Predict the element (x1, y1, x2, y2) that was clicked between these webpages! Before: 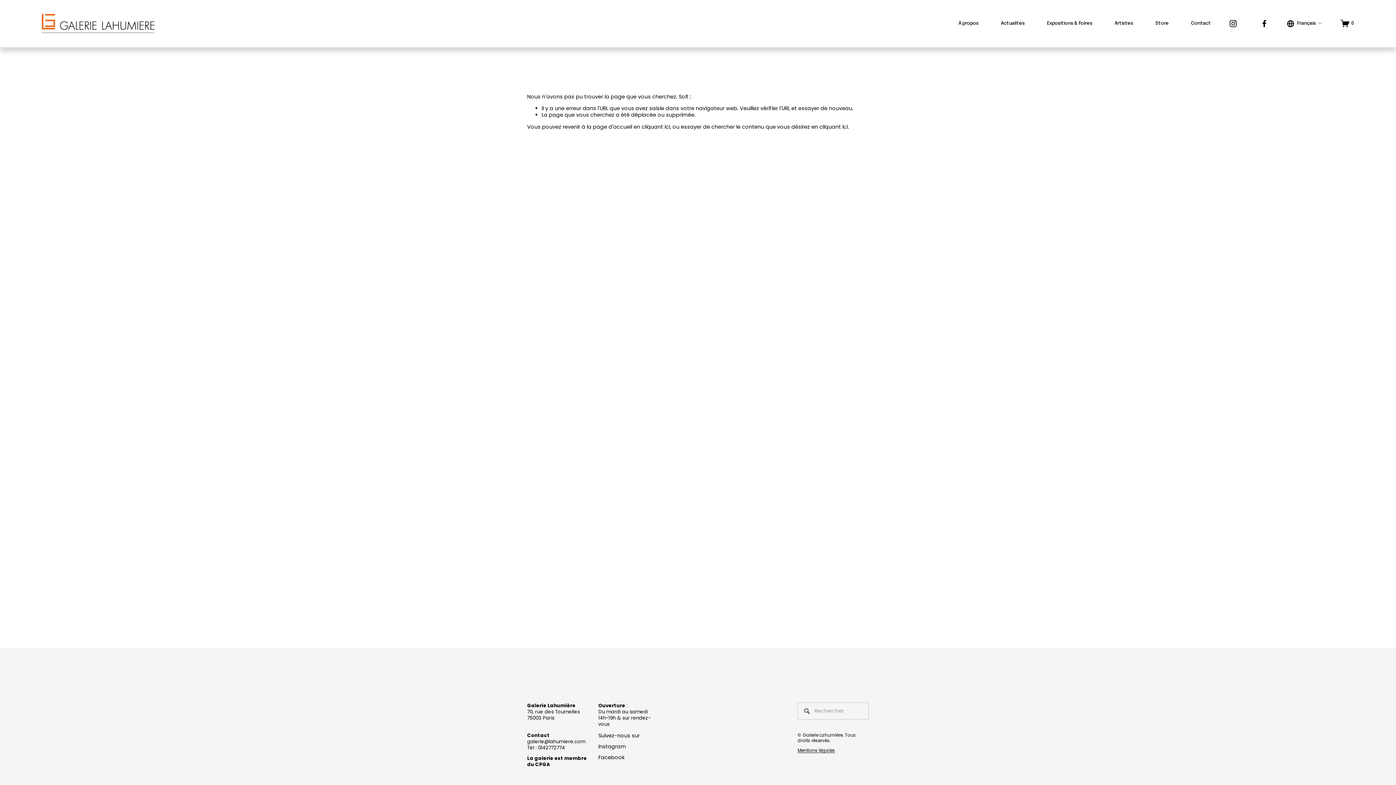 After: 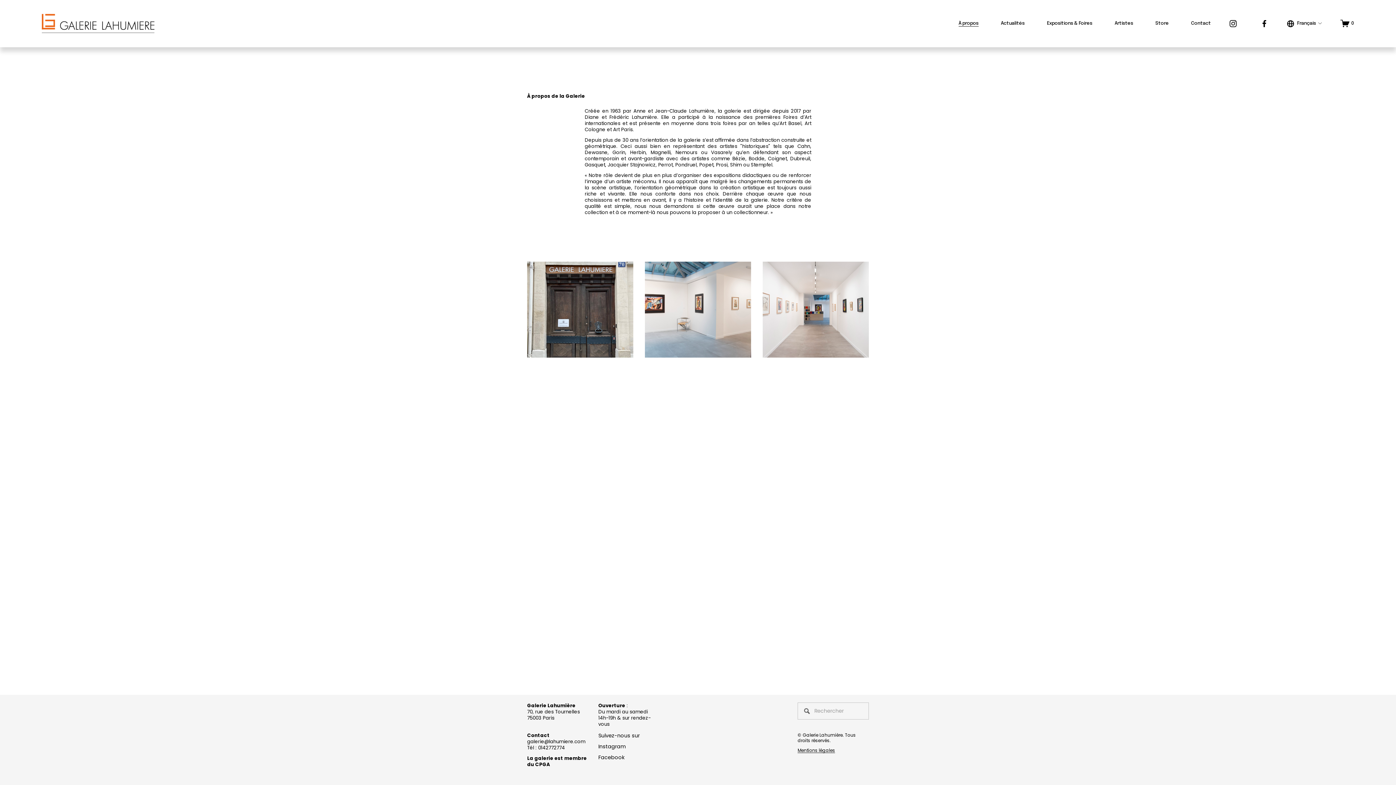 Action: bbox: (958, 20, 978, 26) label: À propos